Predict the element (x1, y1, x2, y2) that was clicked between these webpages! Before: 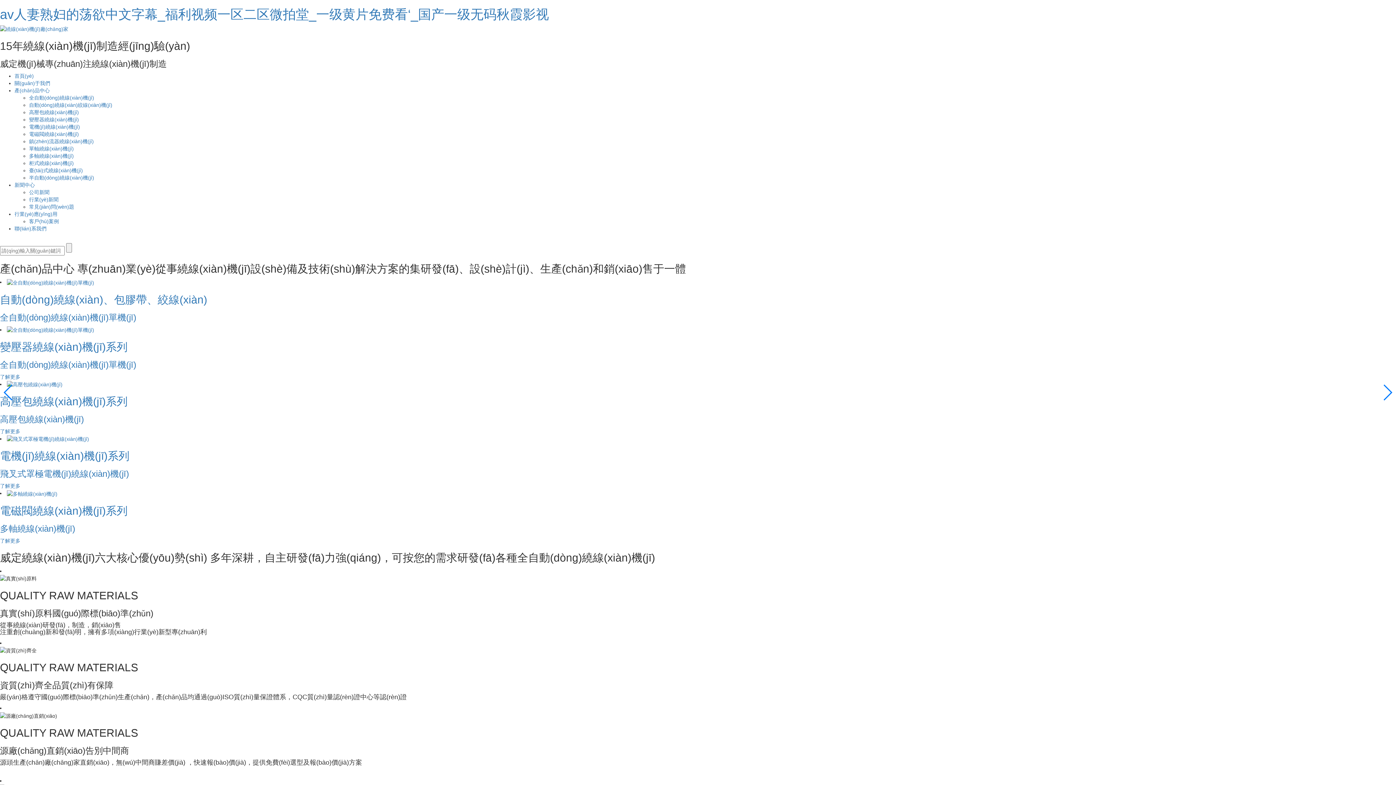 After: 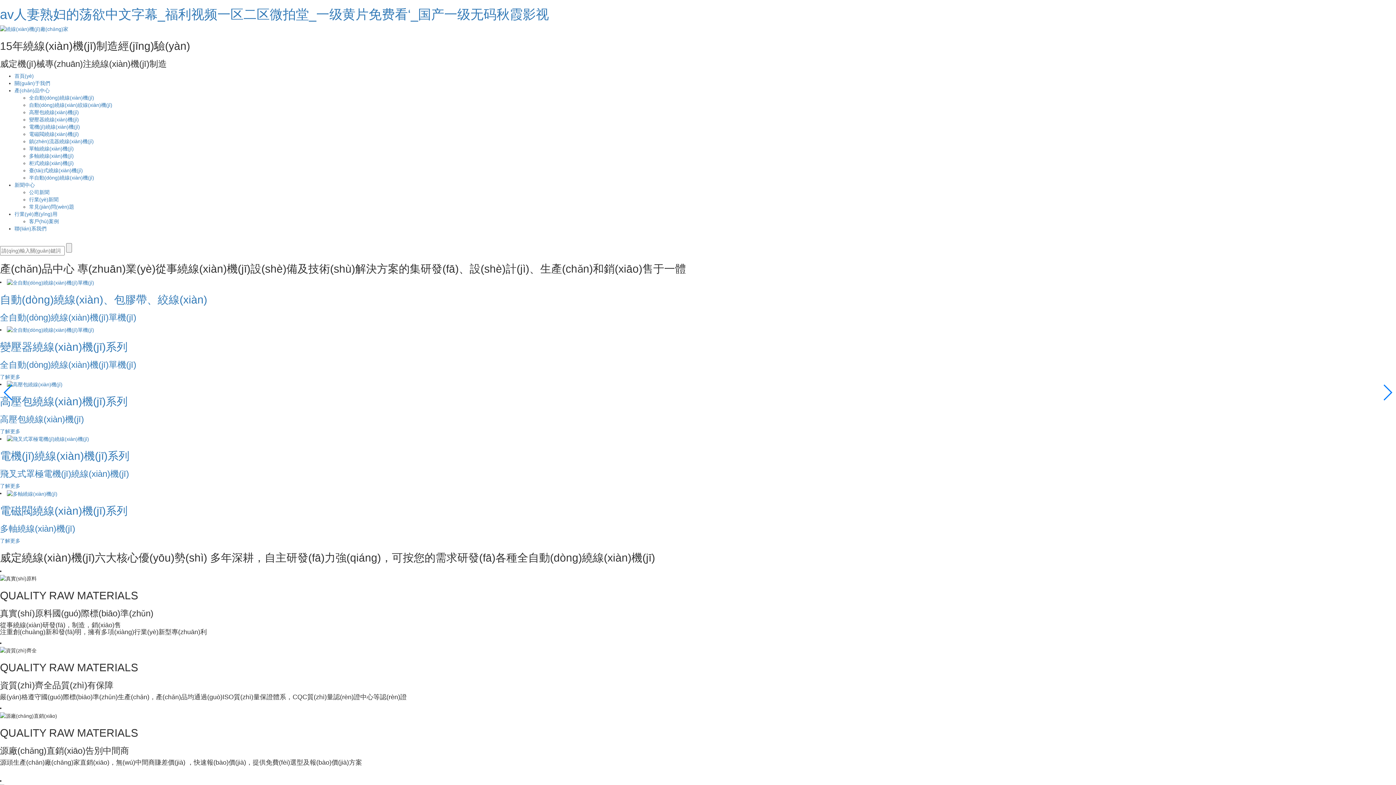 Action: bbox: (0, 25, 68, 31)